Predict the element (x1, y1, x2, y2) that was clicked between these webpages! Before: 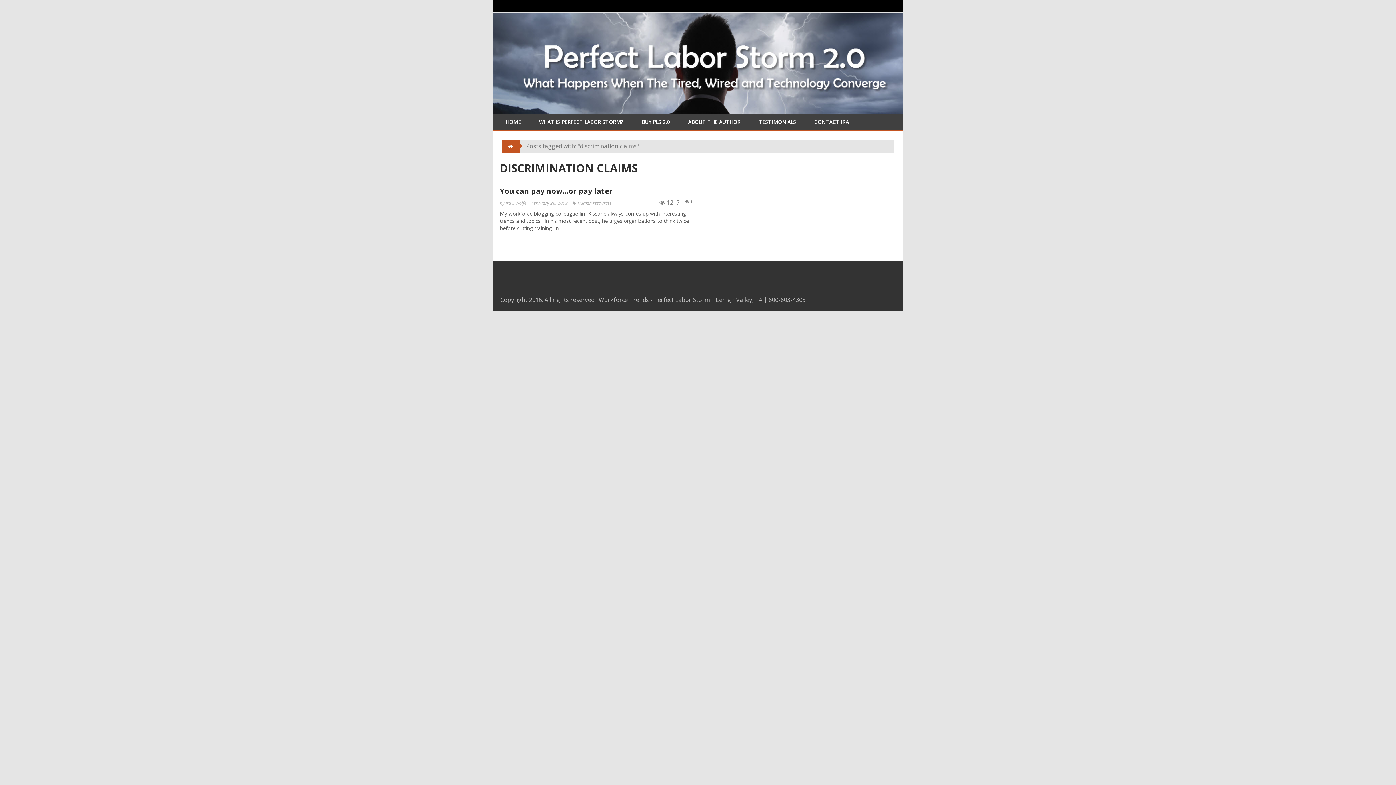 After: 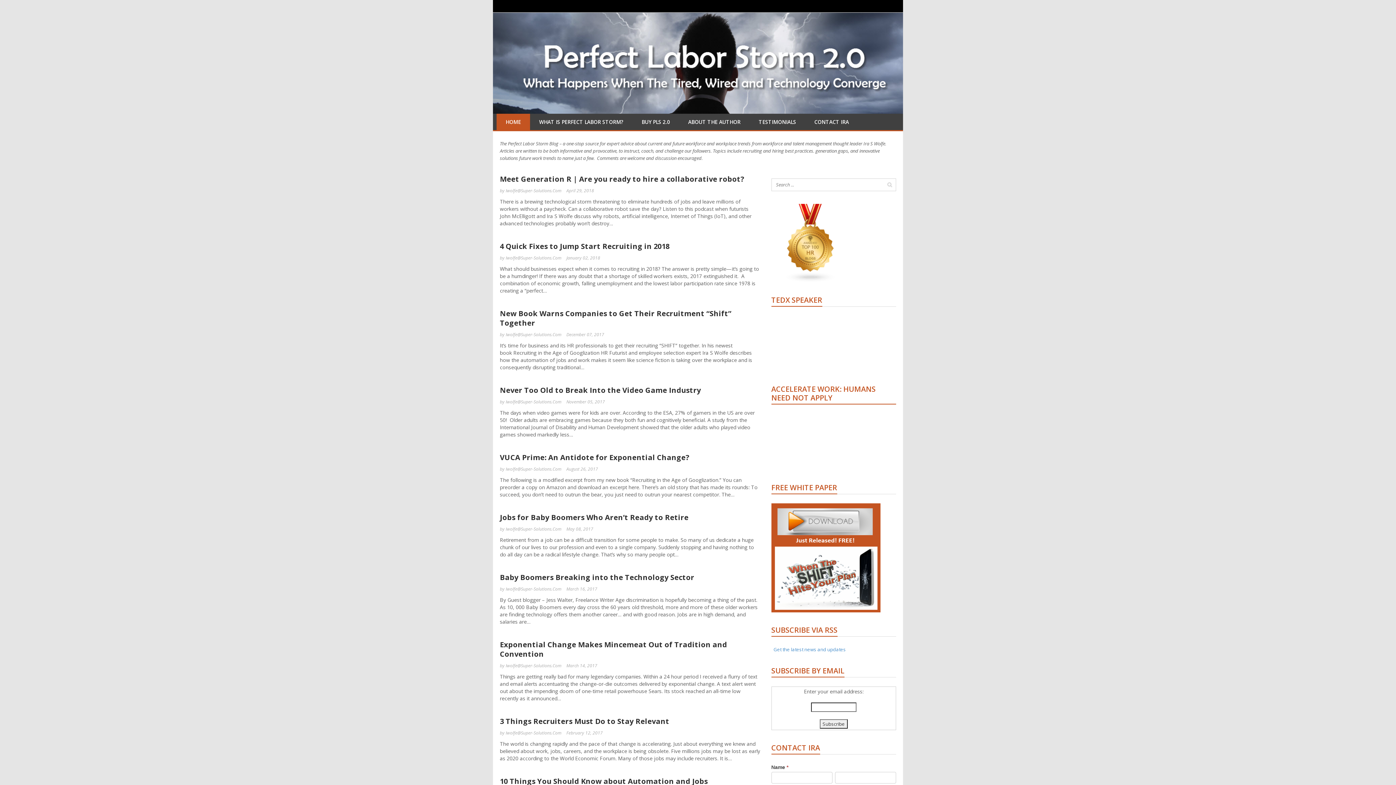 Action: label: HOME bbox: (496, 113, 530, 130)